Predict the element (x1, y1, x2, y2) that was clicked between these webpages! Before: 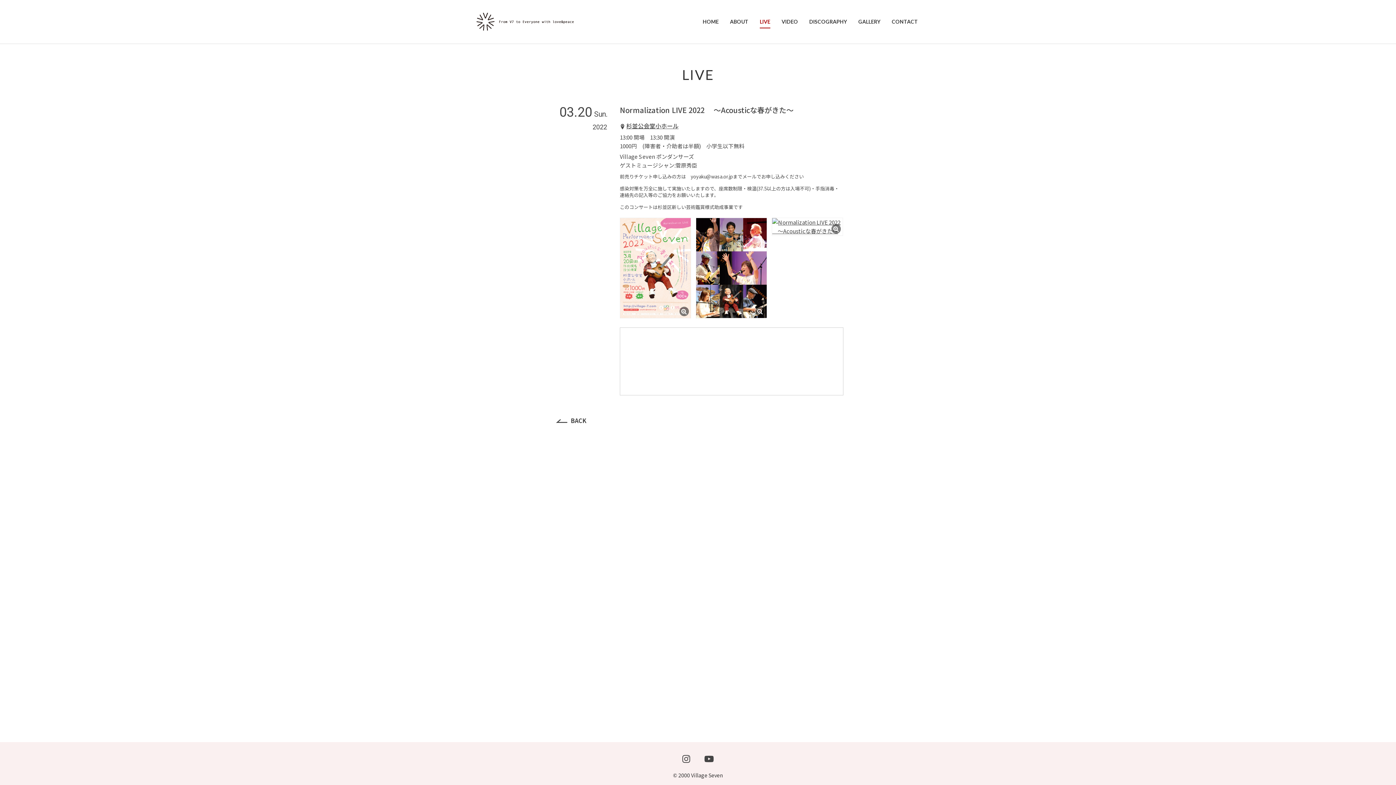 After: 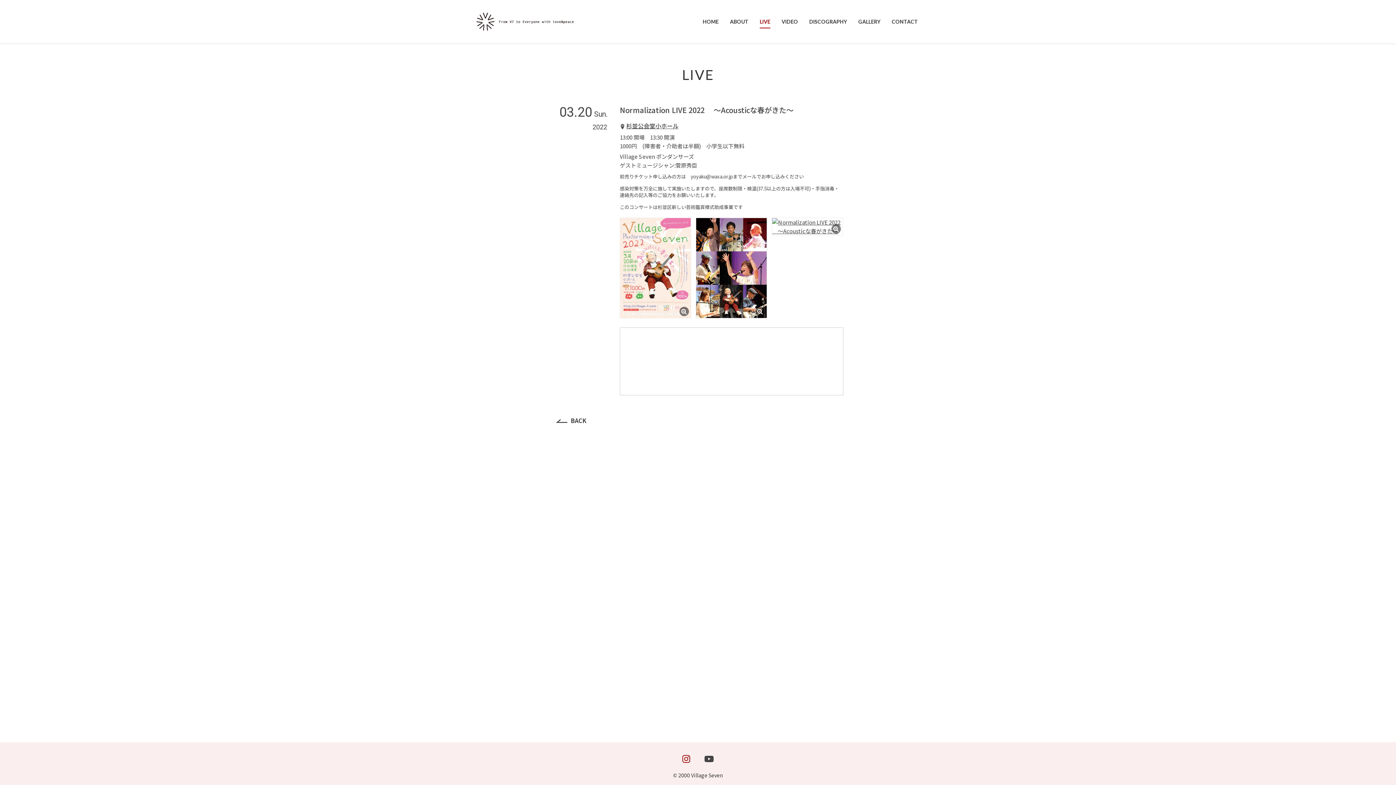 Action: bbox: (682, 757, 690, 764)